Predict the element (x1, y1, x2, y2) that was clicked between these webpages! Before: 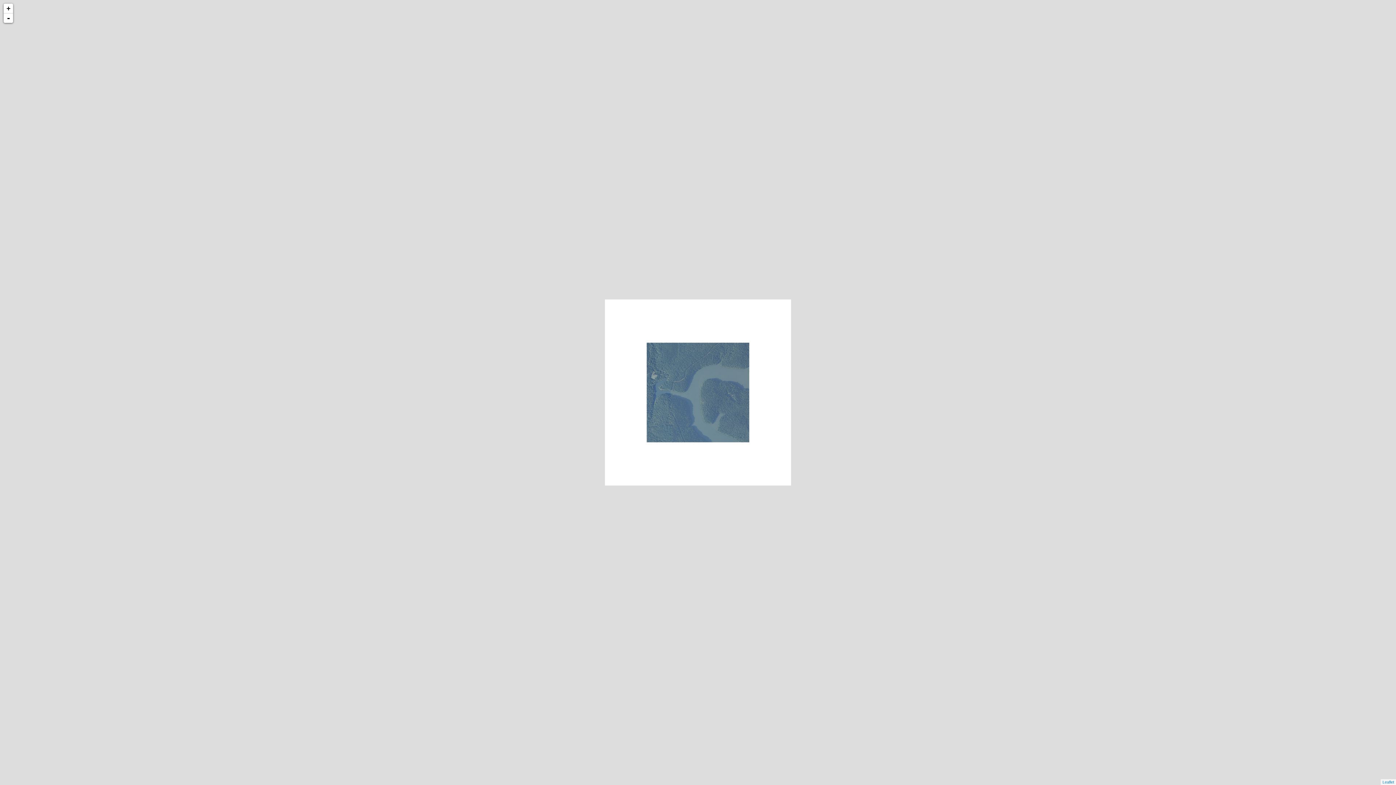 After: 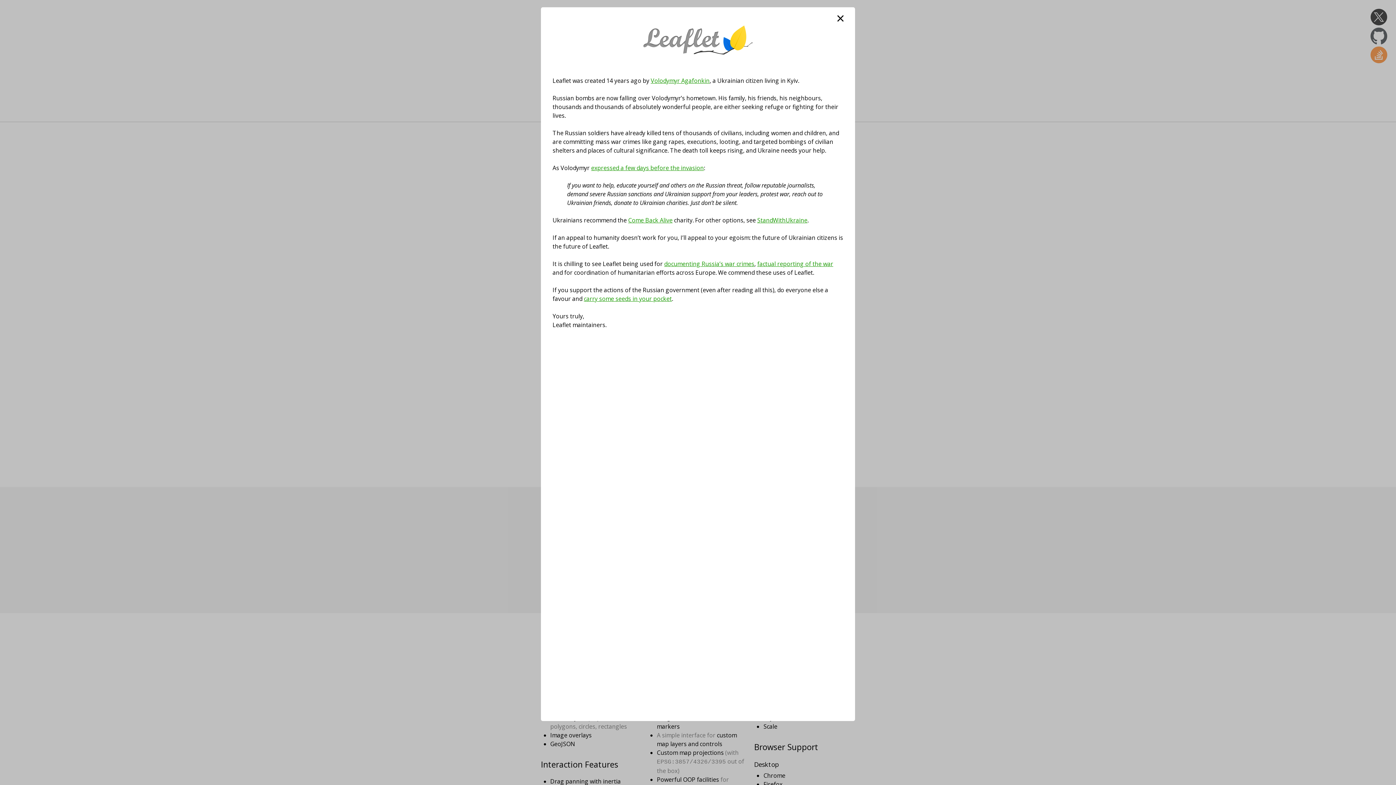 Action: bbox: (1382, 780, 1394, 784) label: Leaflet